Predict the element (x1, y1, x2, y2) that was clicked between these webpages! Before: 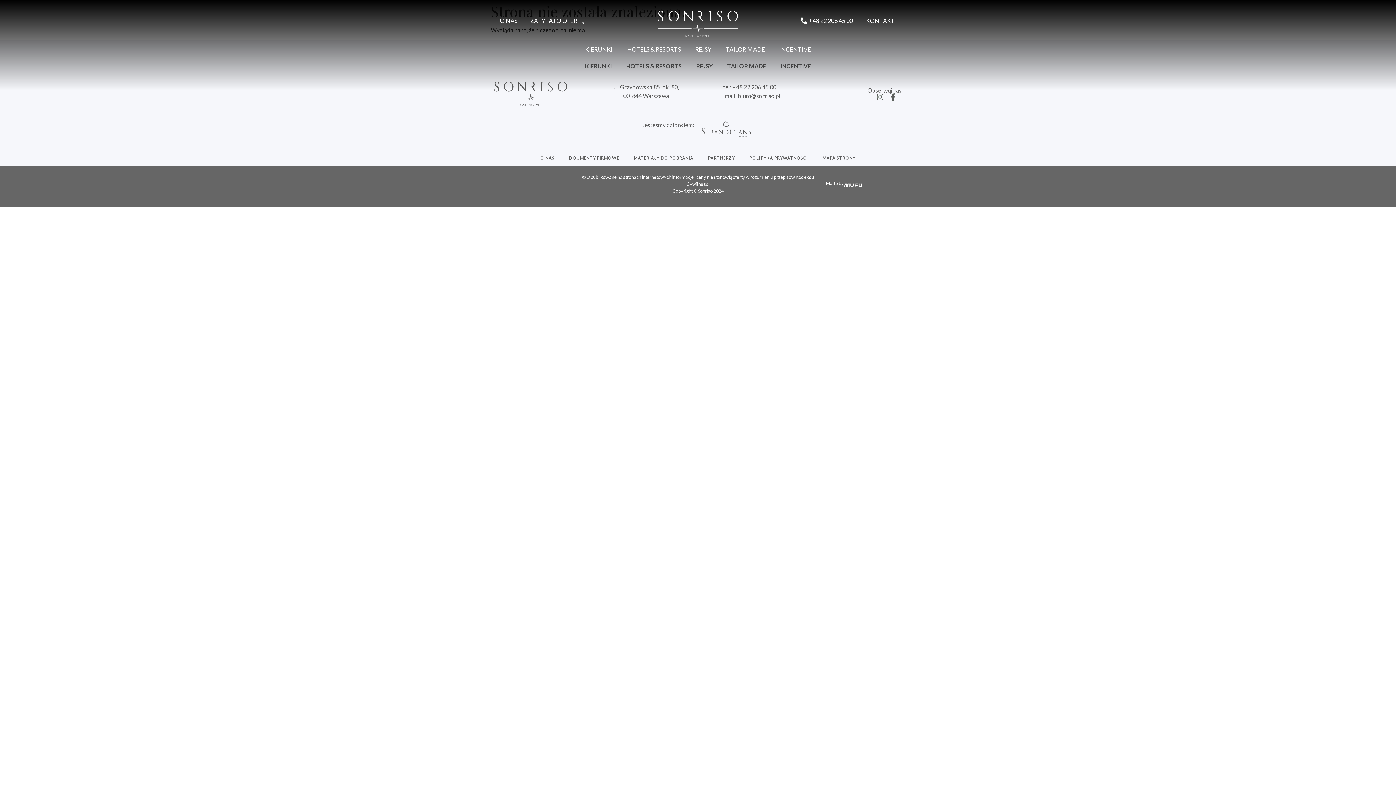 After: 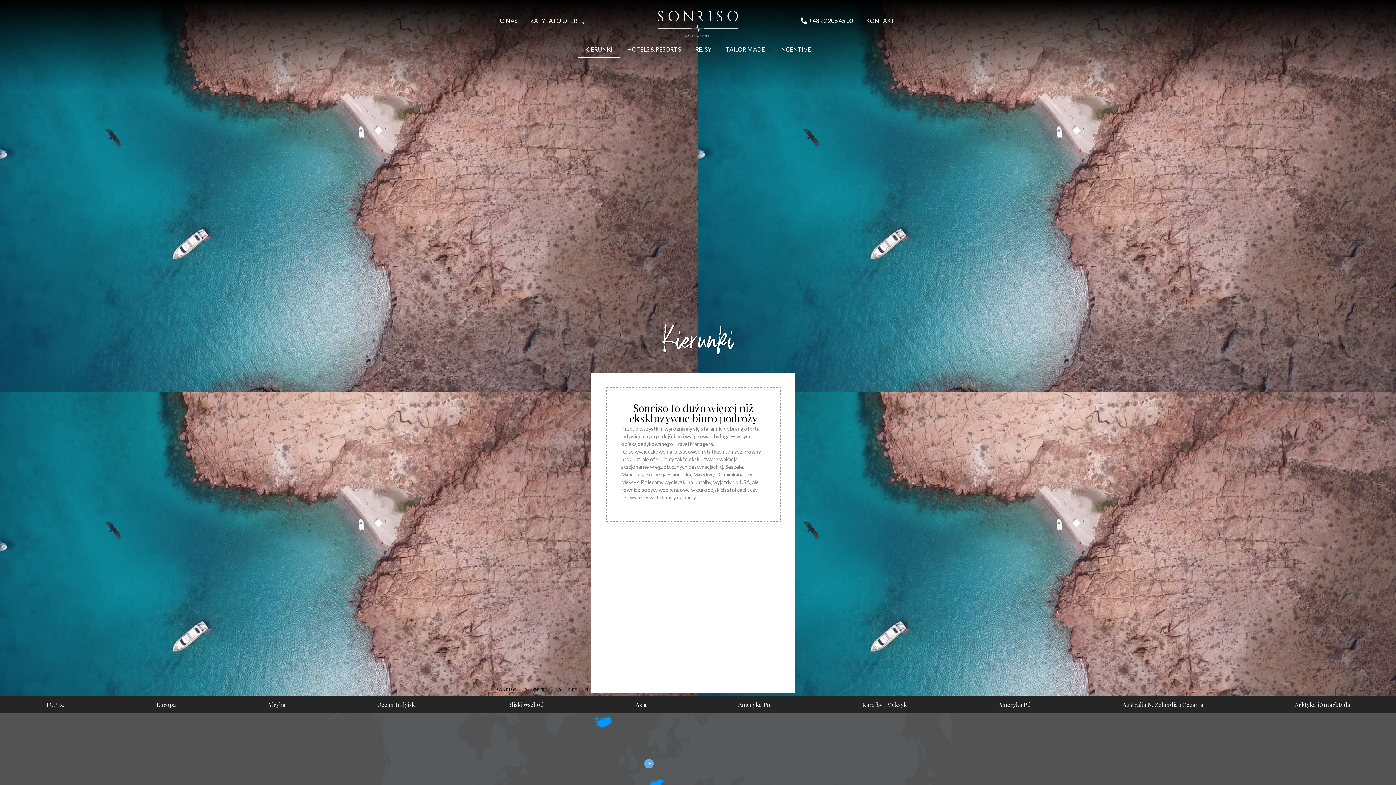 Action: label: KIERUNKI bbox: (578, 41, 620, 57)